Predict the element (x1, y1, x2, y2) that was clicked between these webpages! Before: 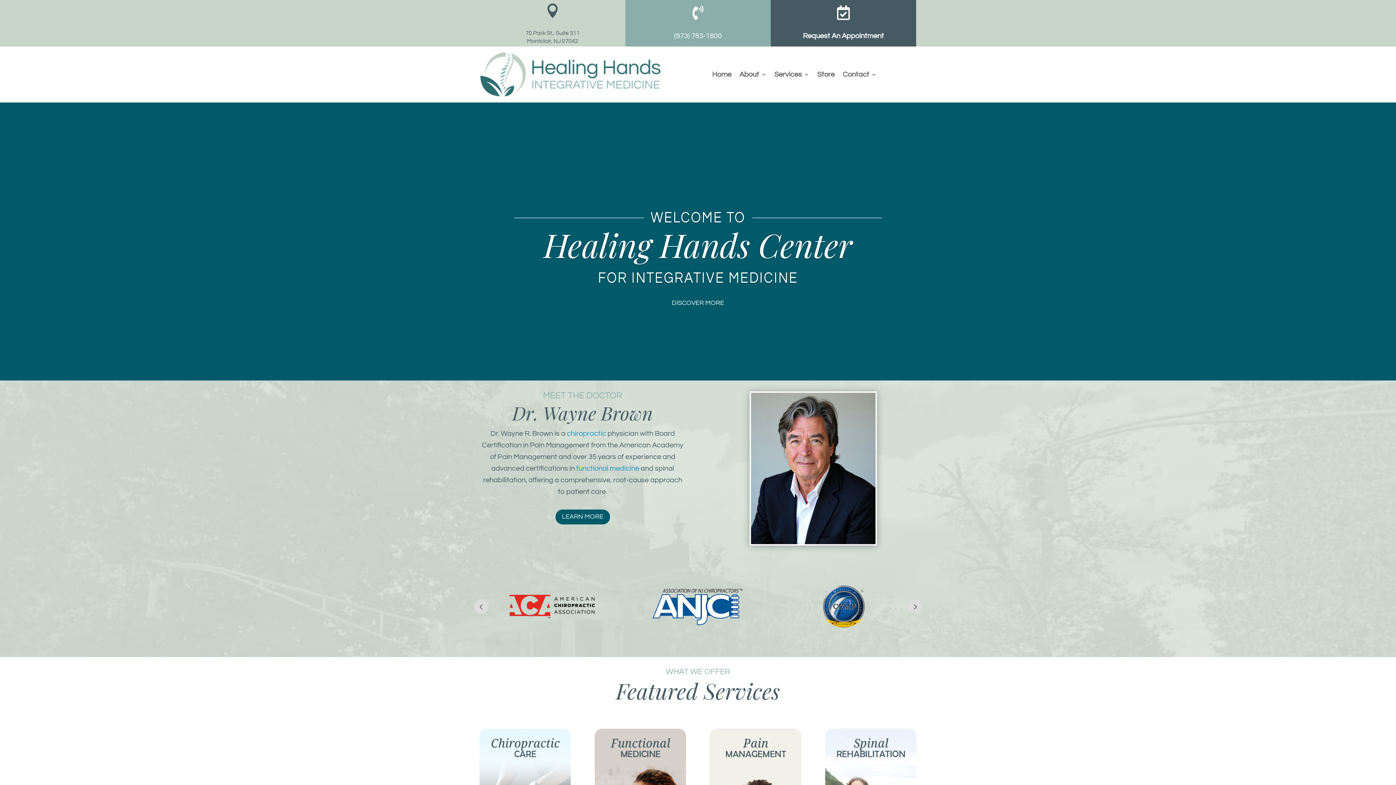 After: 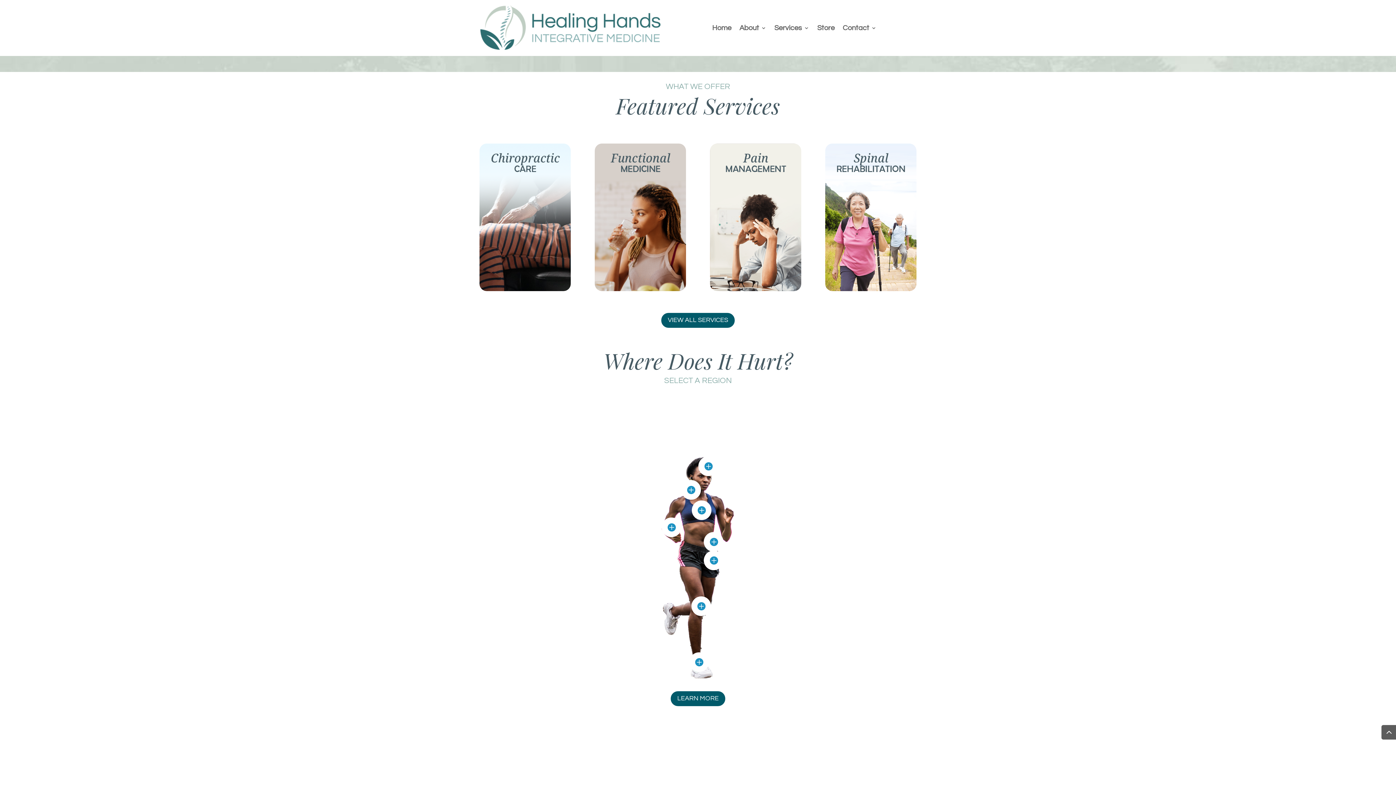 Action: bbox: (506, 585, 597, 628)